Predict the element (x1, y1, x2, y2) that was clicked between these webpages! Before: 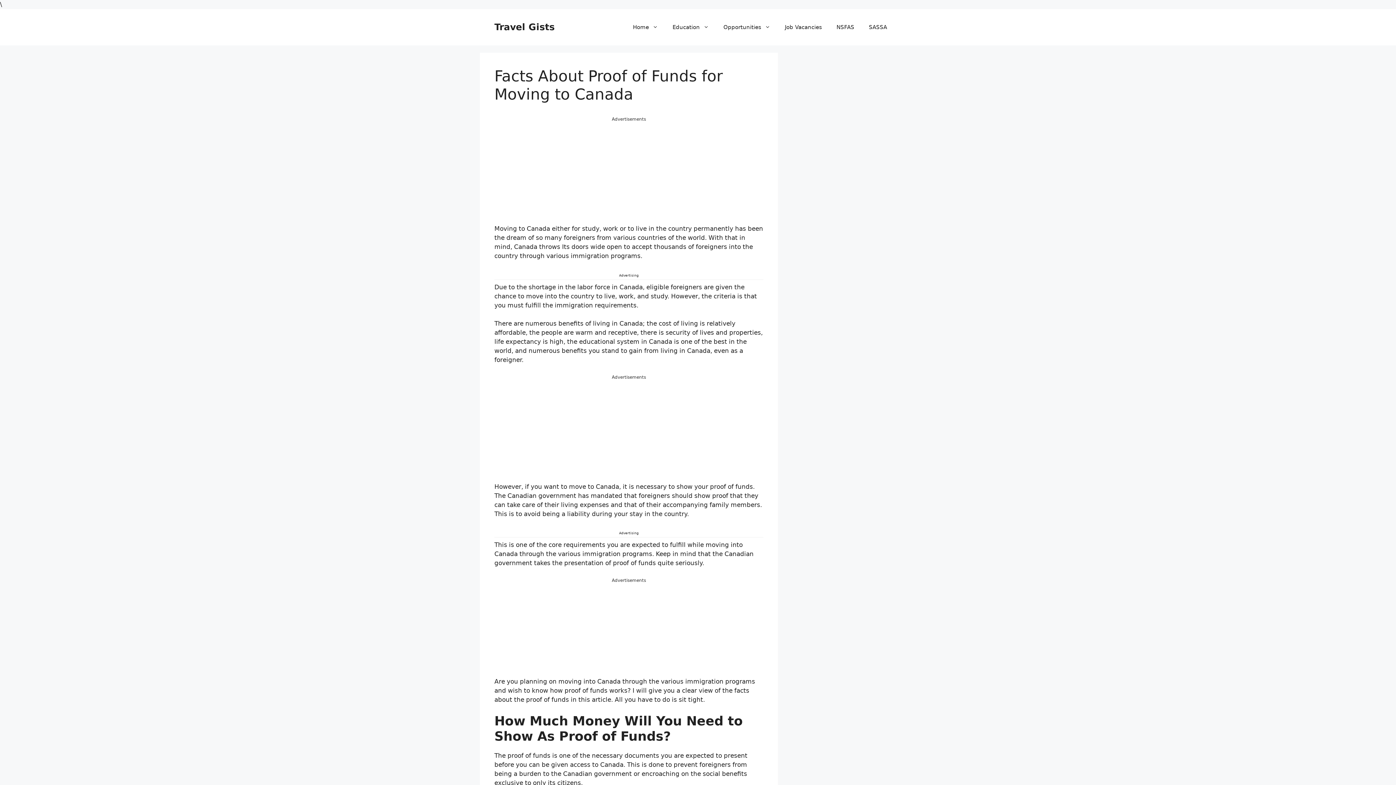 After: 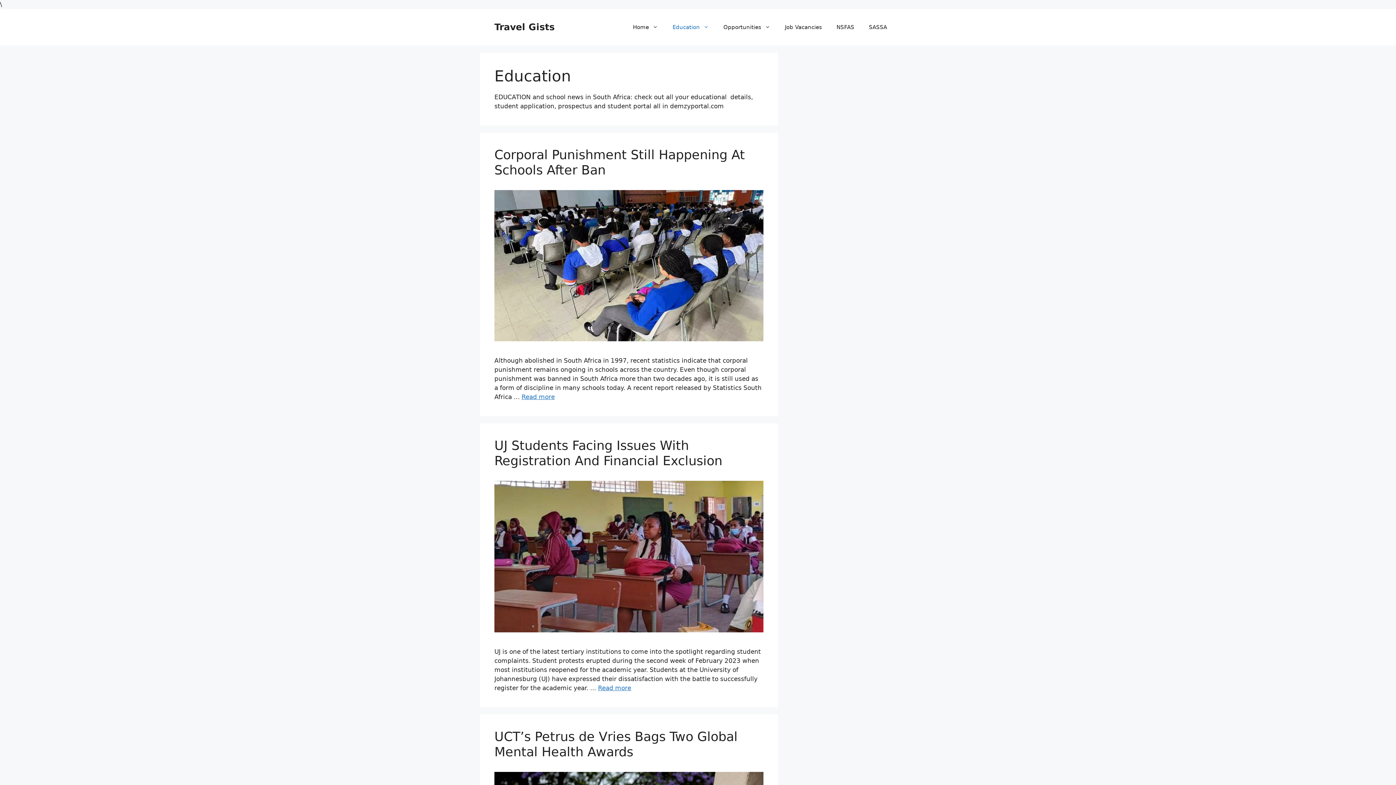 Action: label: Education bbox: (665, 16, 716, 38)